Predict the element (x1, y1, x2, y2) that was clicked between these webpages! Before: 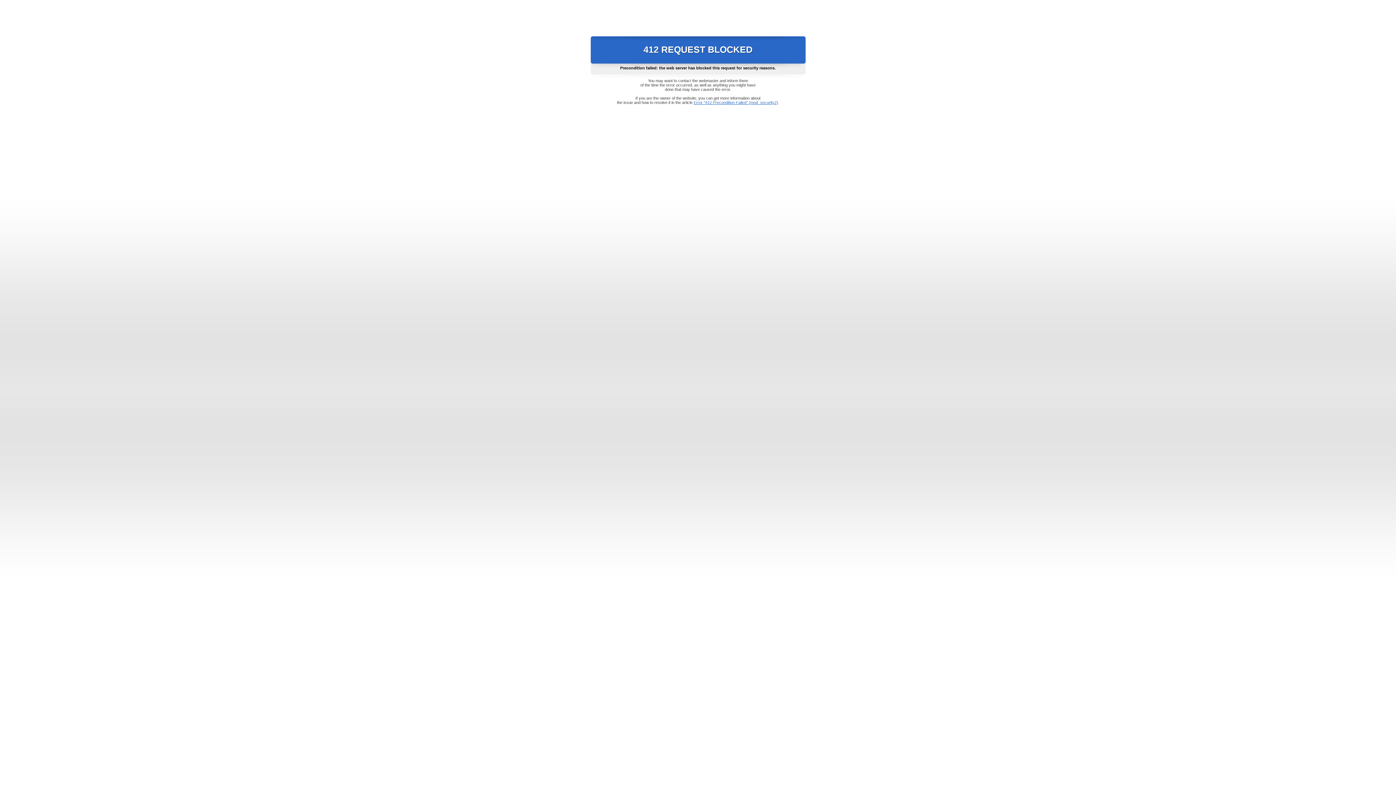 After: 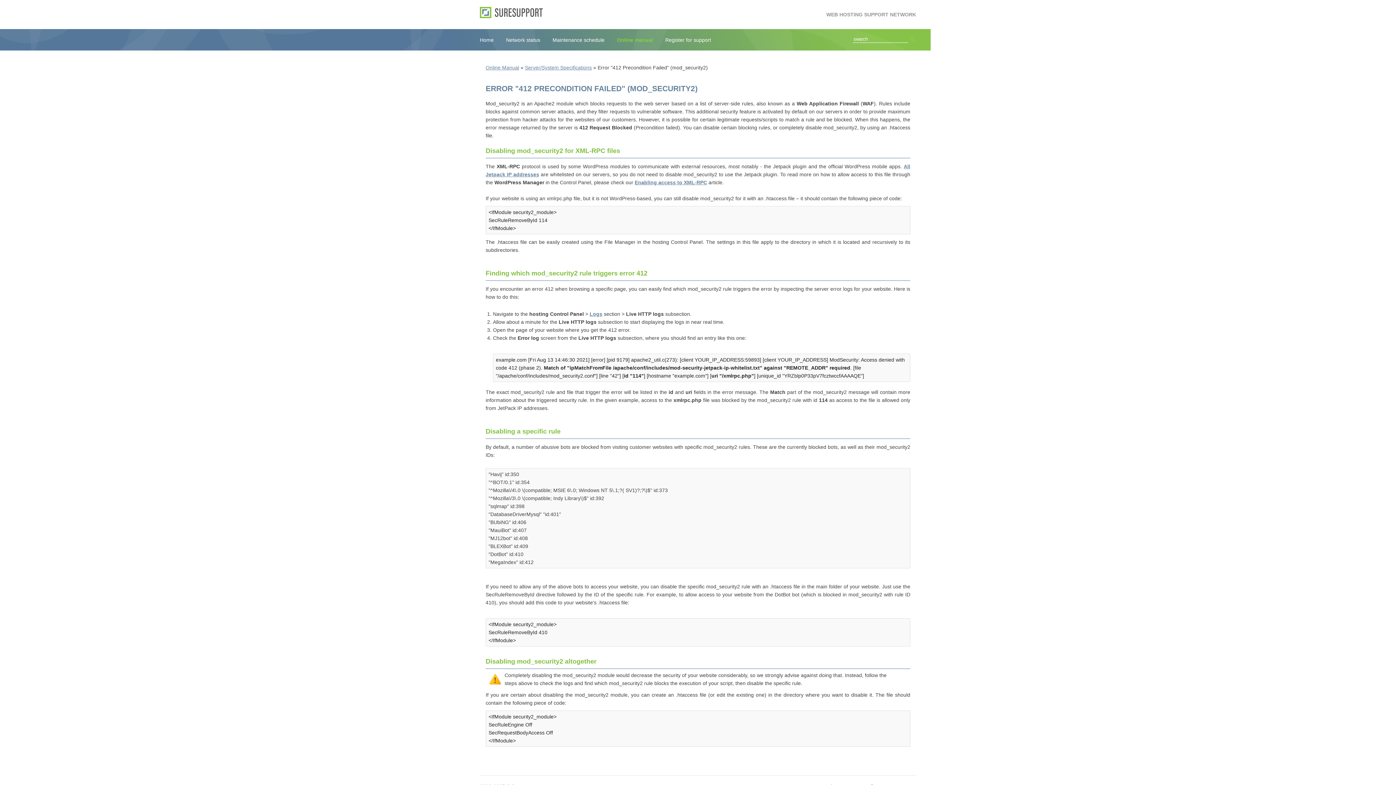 Action: label: Error "412 Precondition Failed" (mod_security2) bbox: (693, 100, 778, 104)